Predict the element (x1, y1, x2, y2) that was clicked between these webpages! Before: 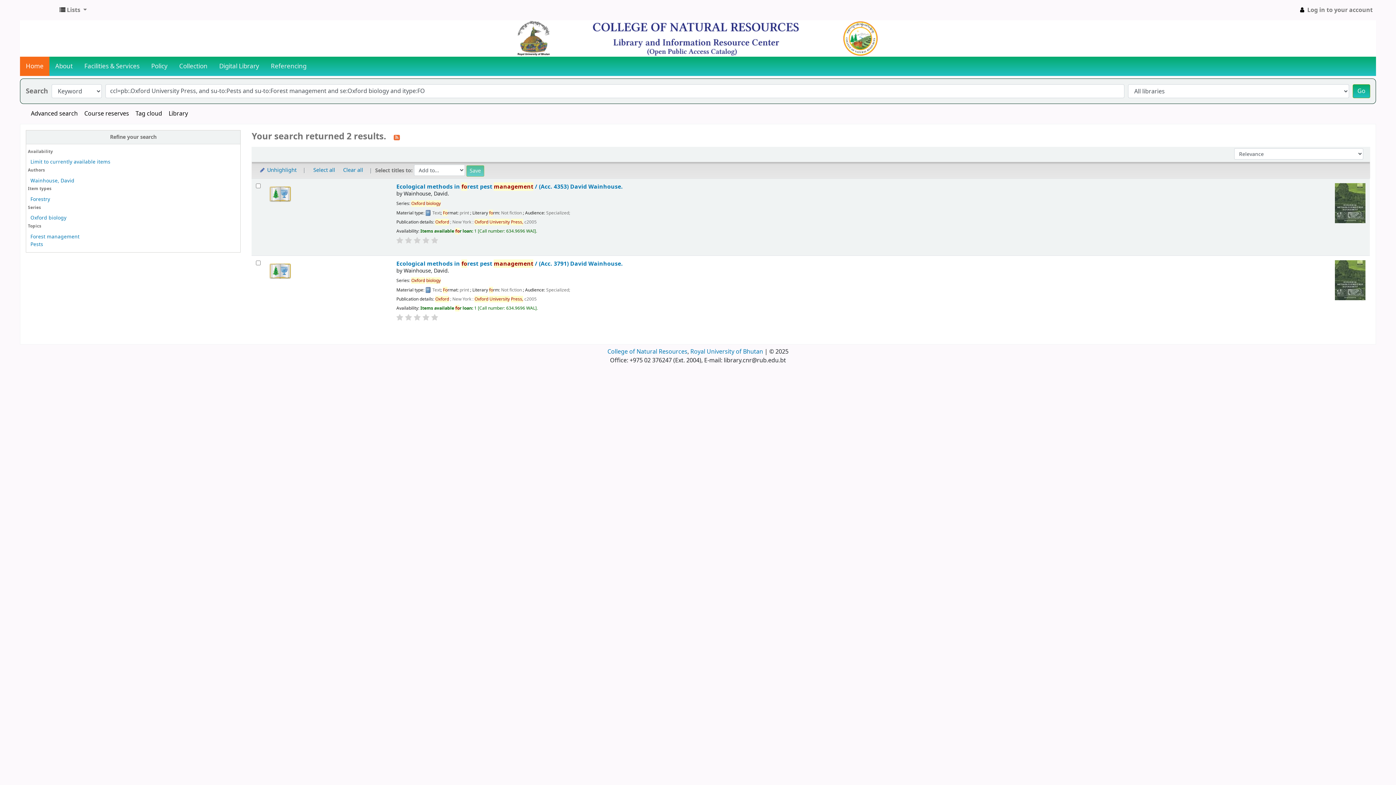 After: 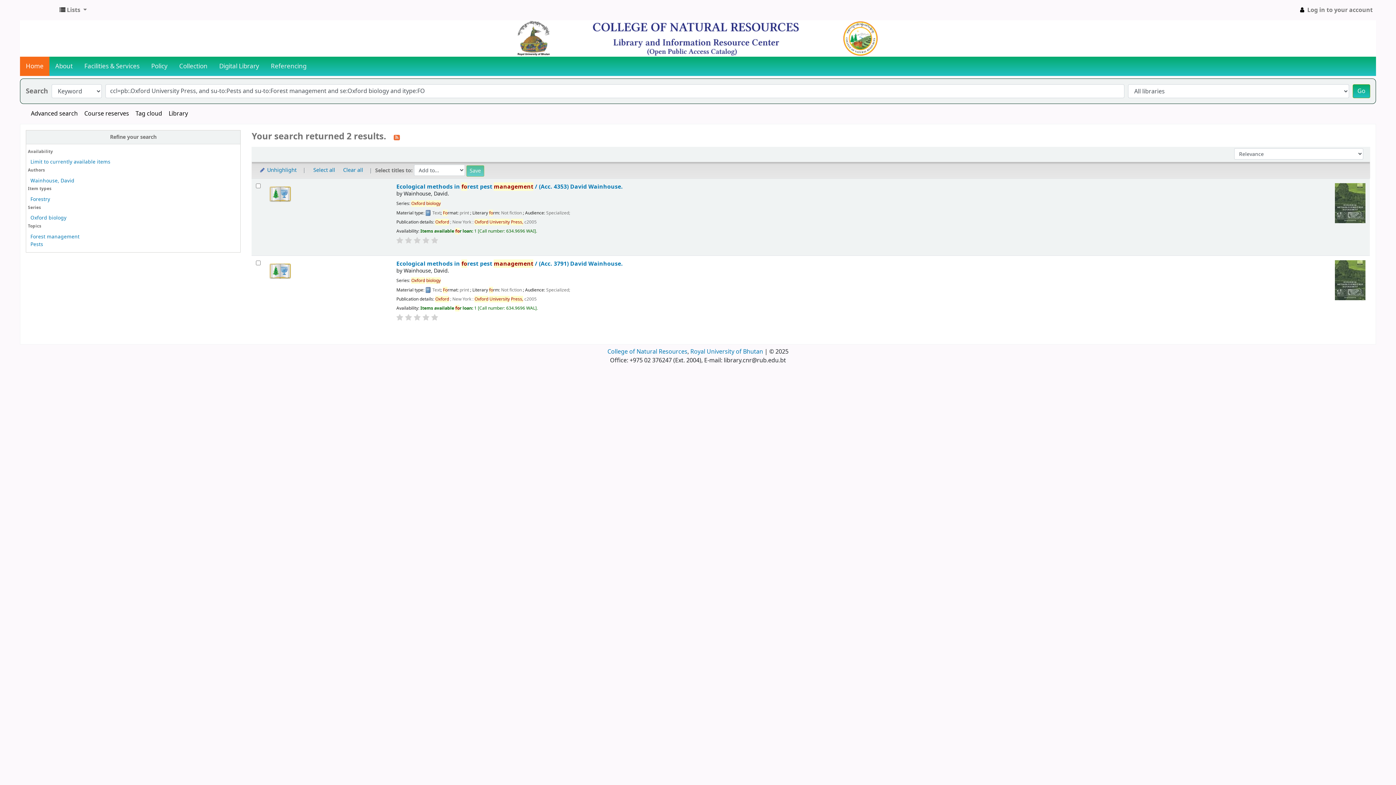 Action: bbox: (422, 237, 429, 244)